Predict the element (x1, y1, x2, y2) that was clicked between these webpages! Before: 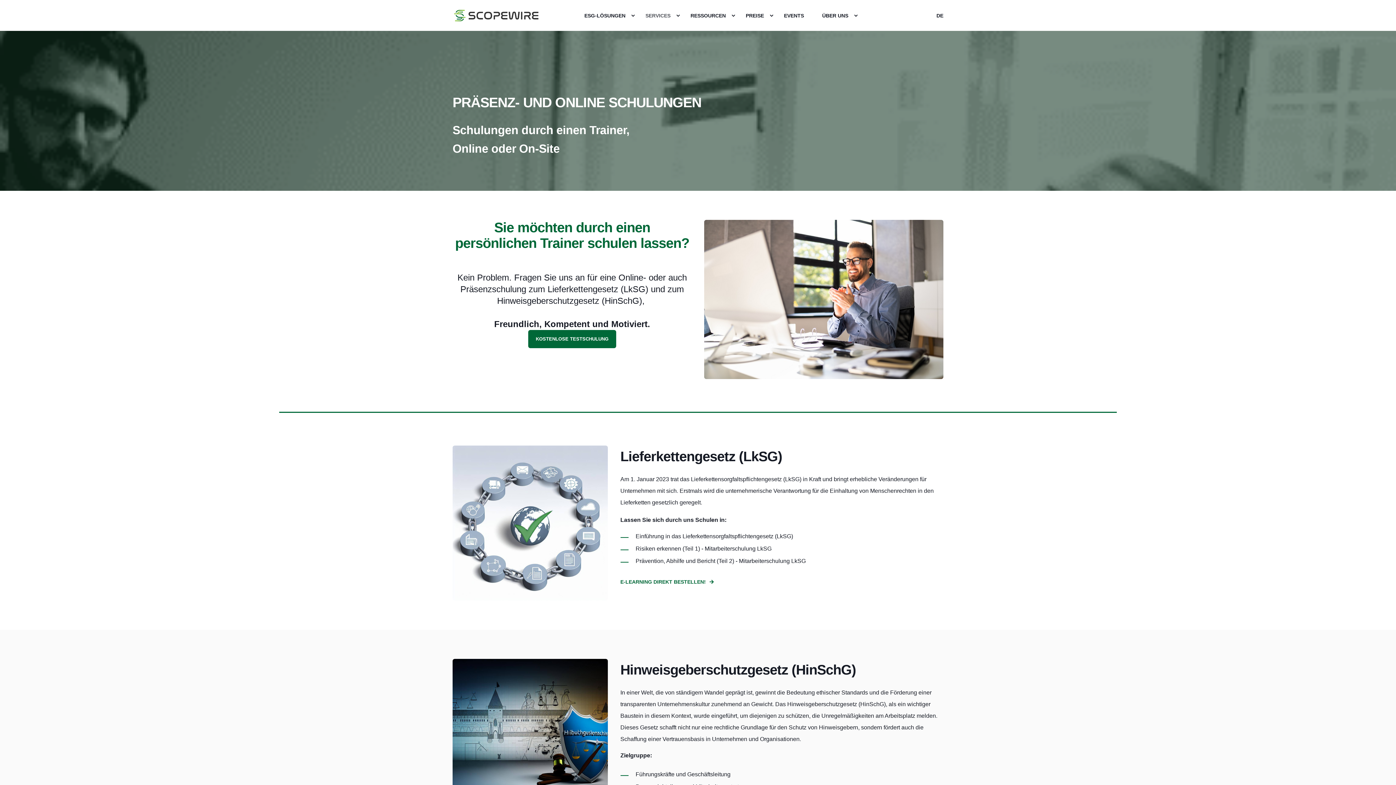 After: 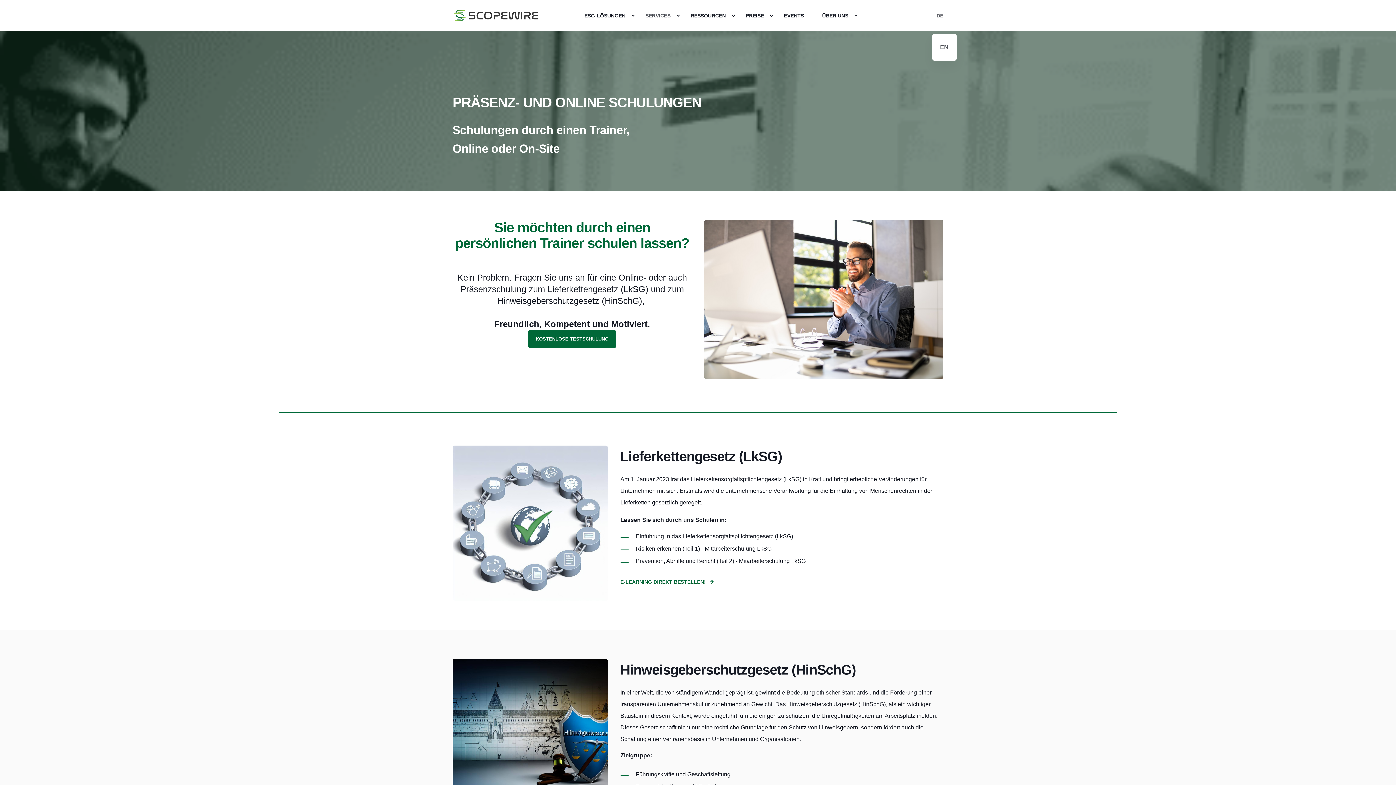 Action: bbox: (936, 12, 943, 18) label: DE